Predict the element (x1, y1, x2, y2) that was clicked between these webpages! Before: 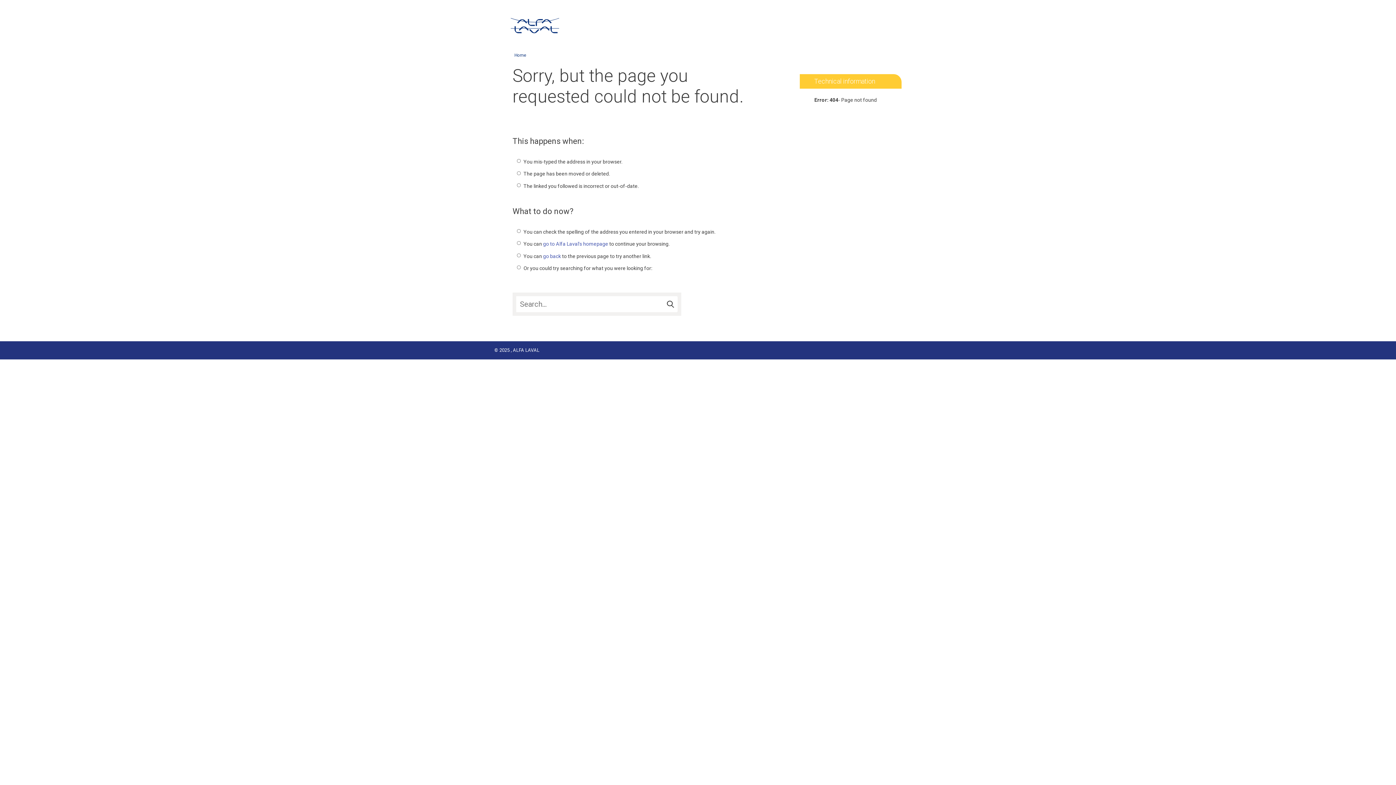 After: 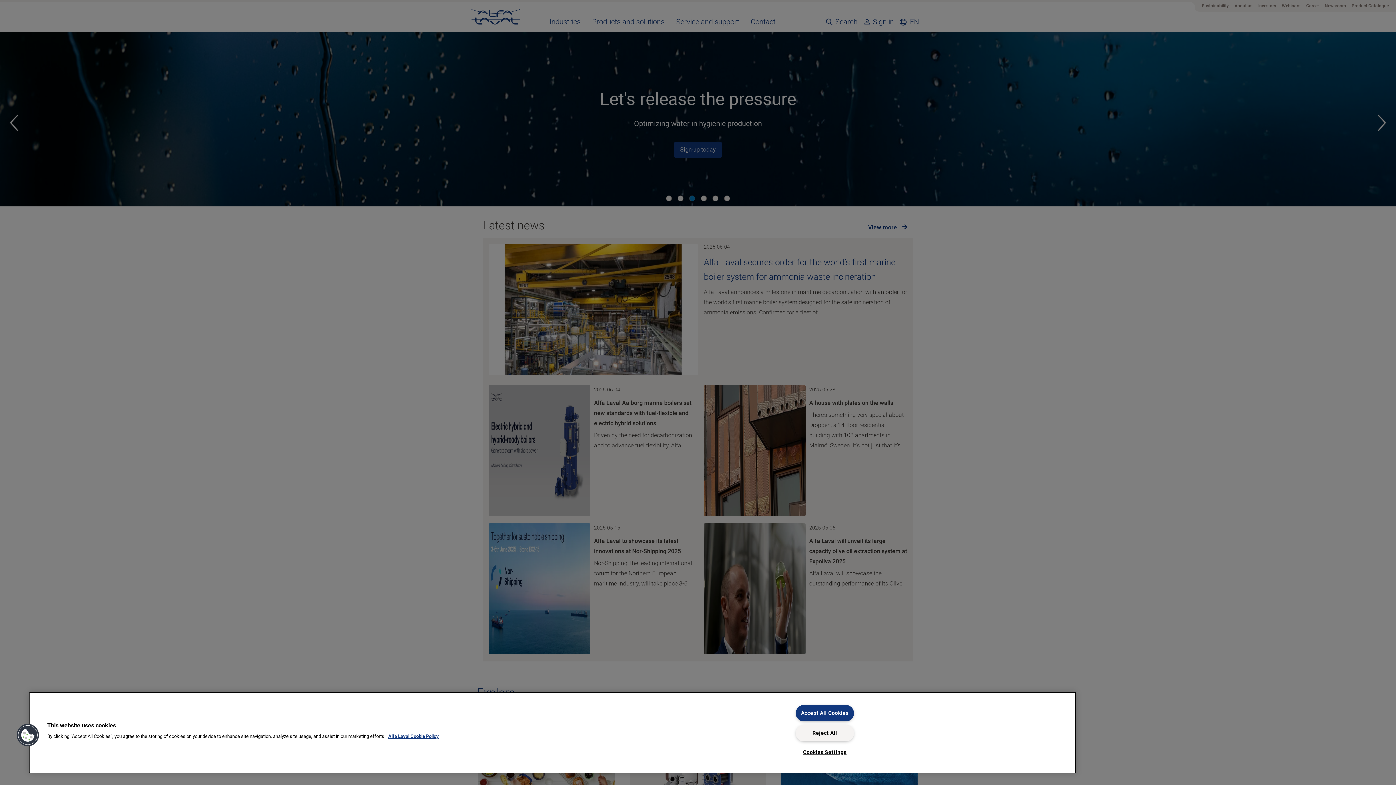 Action: label: go to Alfa Laval's homepage bbox: (543, 241, 608, 246)